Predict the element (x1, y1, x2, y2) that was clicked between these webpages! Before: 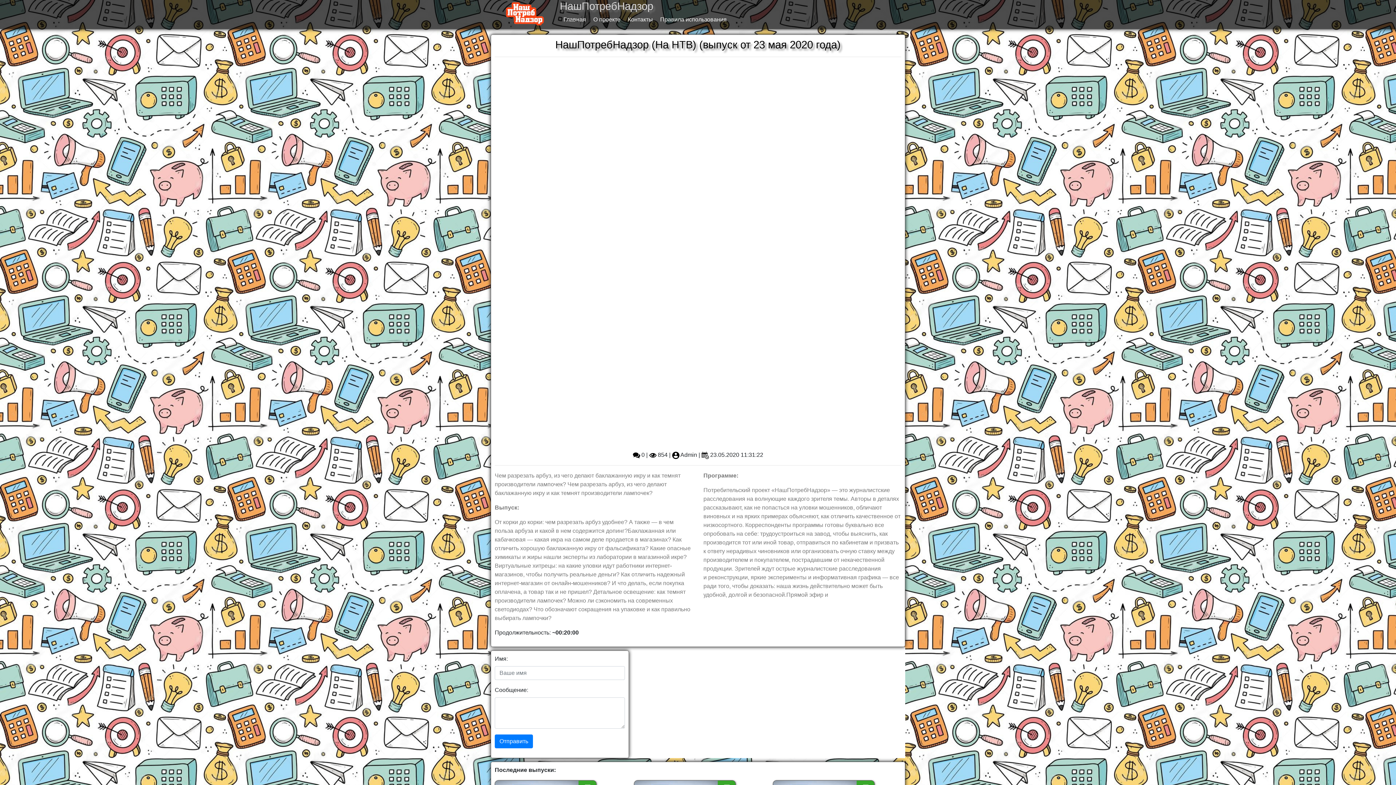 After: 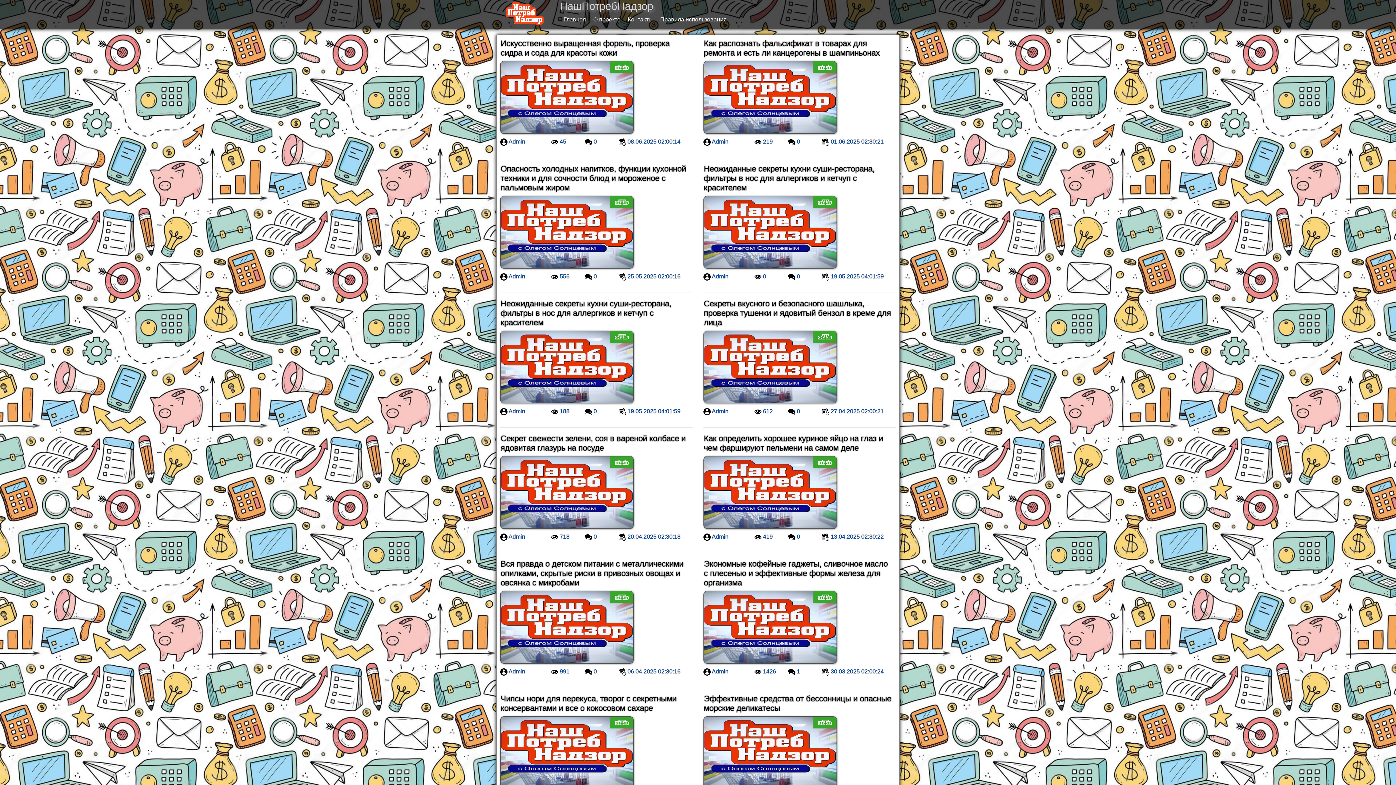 Action: label: Главная bbox: (563, 15, 586, 24)